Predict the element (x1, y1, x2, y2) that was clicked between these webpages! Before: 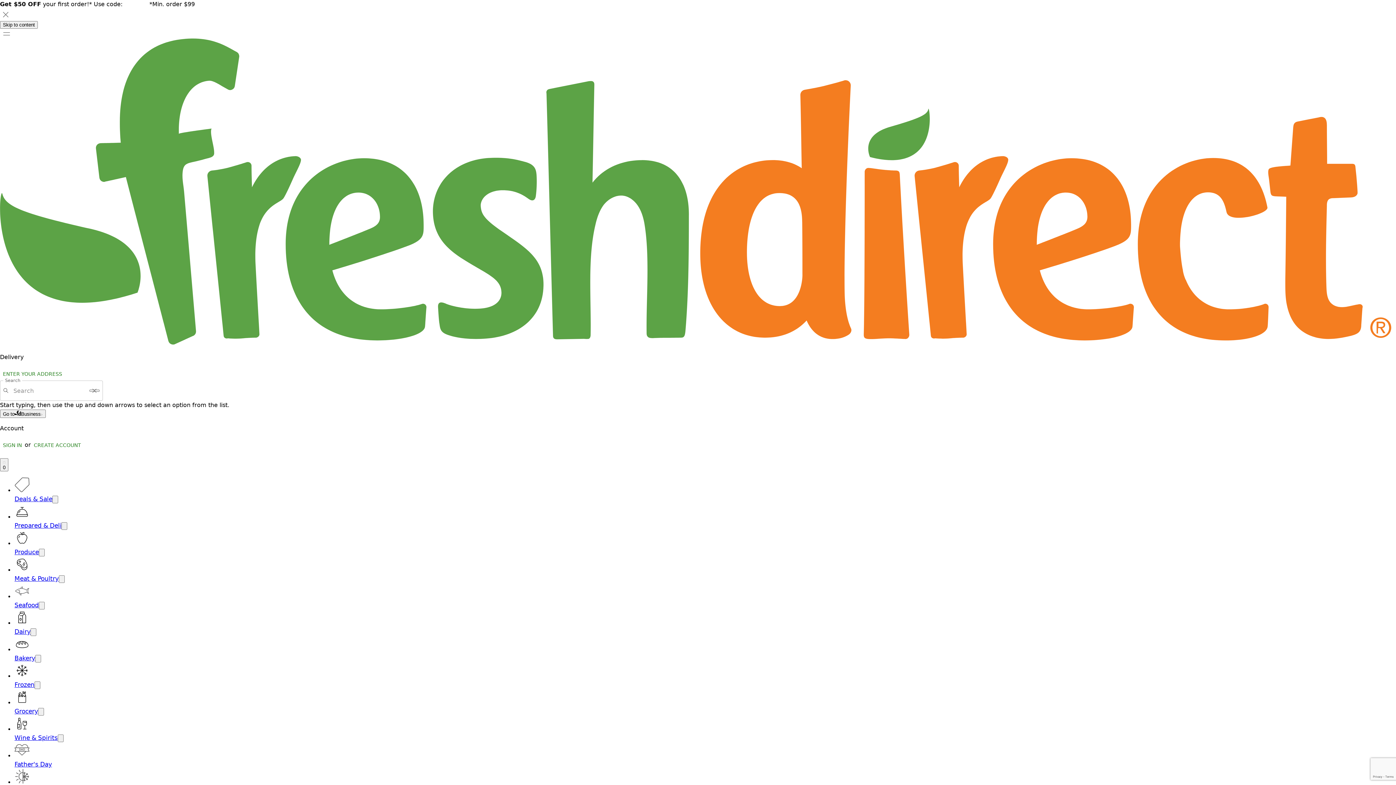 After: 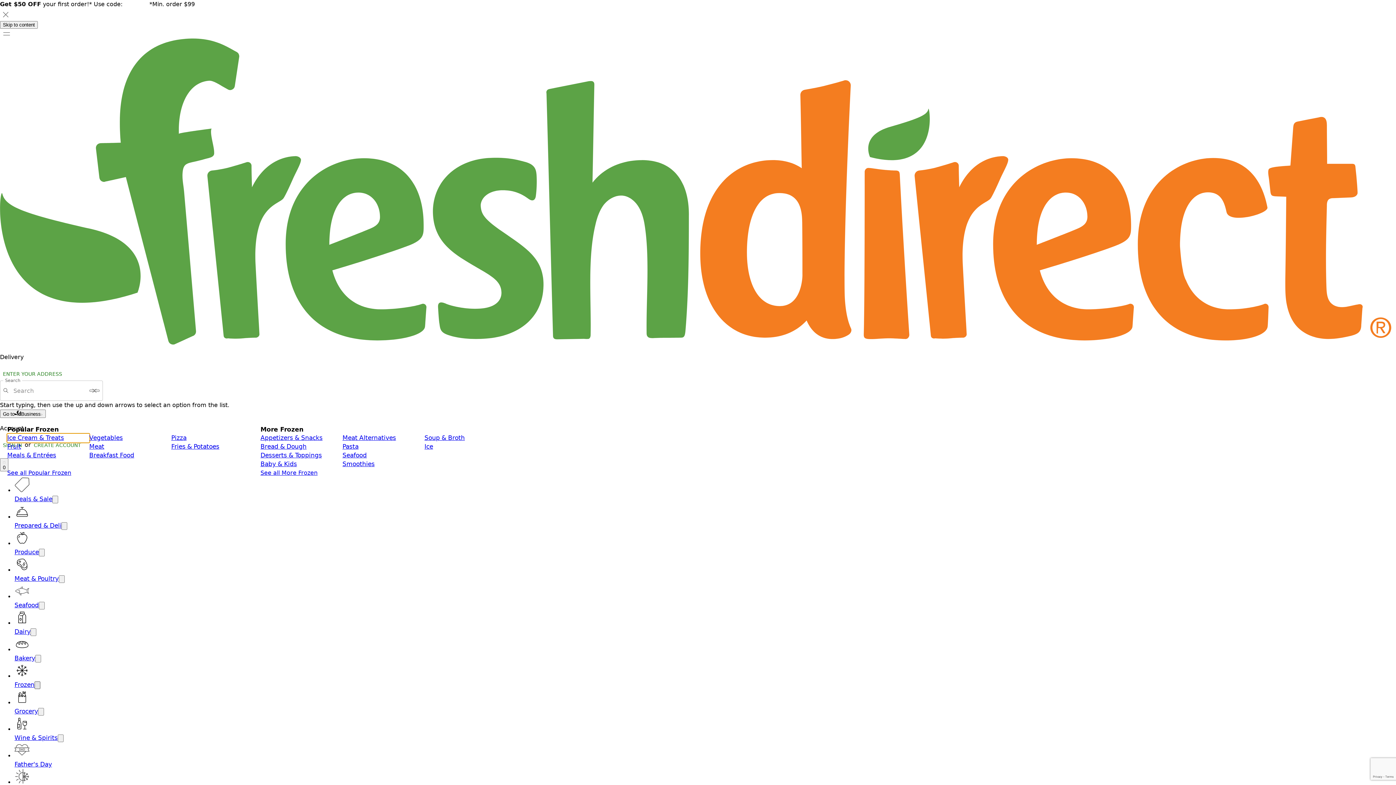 Action: bbox: (34, 681, 40, 689) label: Open submenu for Frozen